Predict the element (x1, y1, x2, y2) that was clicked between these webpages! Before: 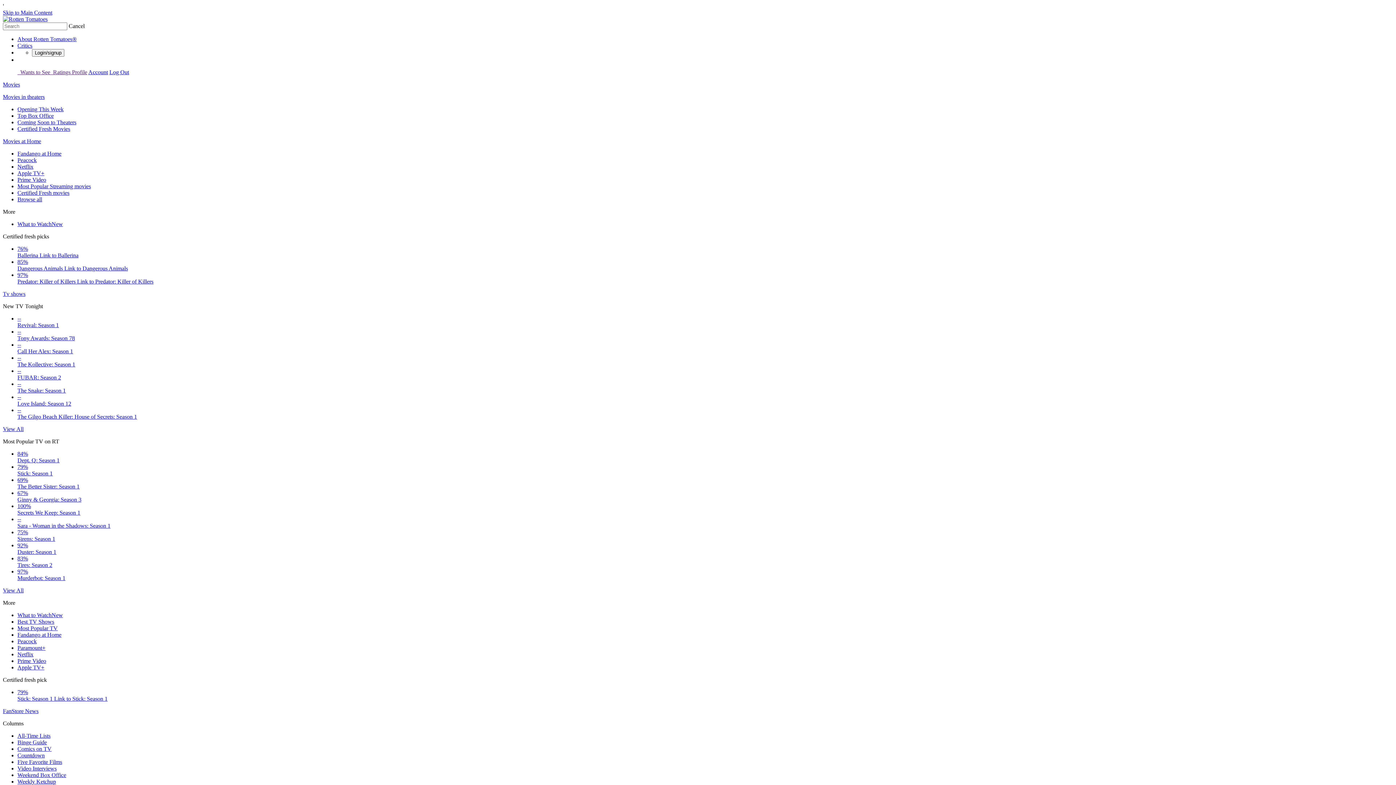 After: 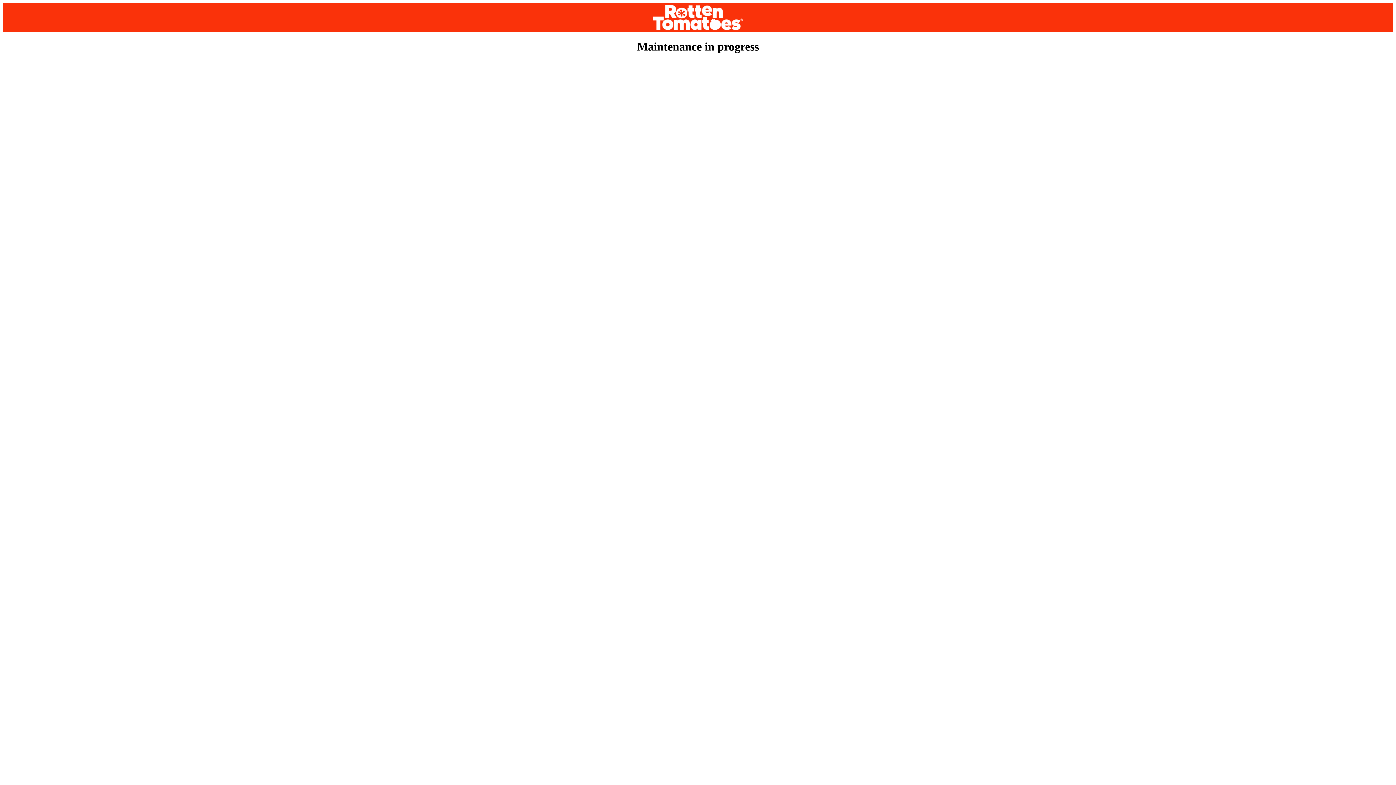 Action: bbox: (17, 196, 42, 202) label: Browse all